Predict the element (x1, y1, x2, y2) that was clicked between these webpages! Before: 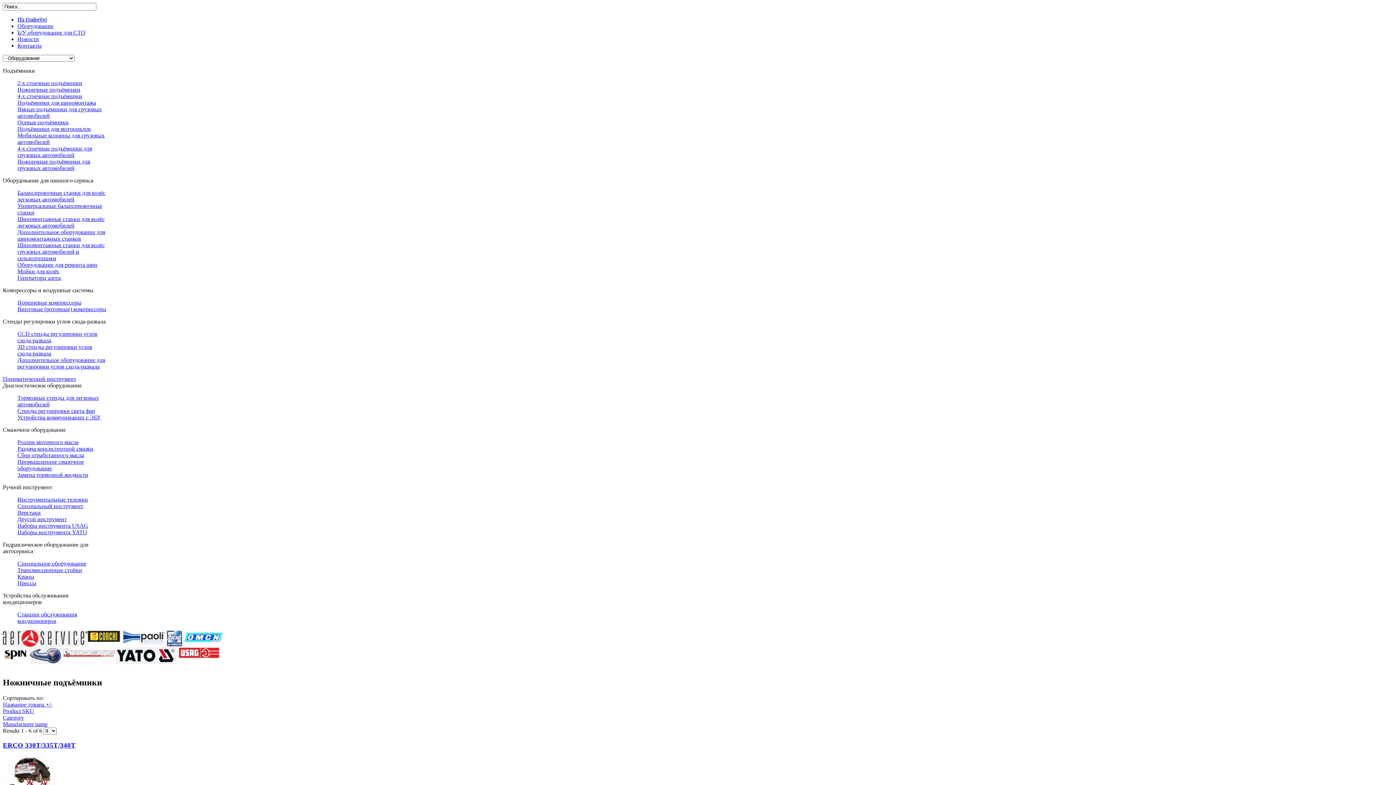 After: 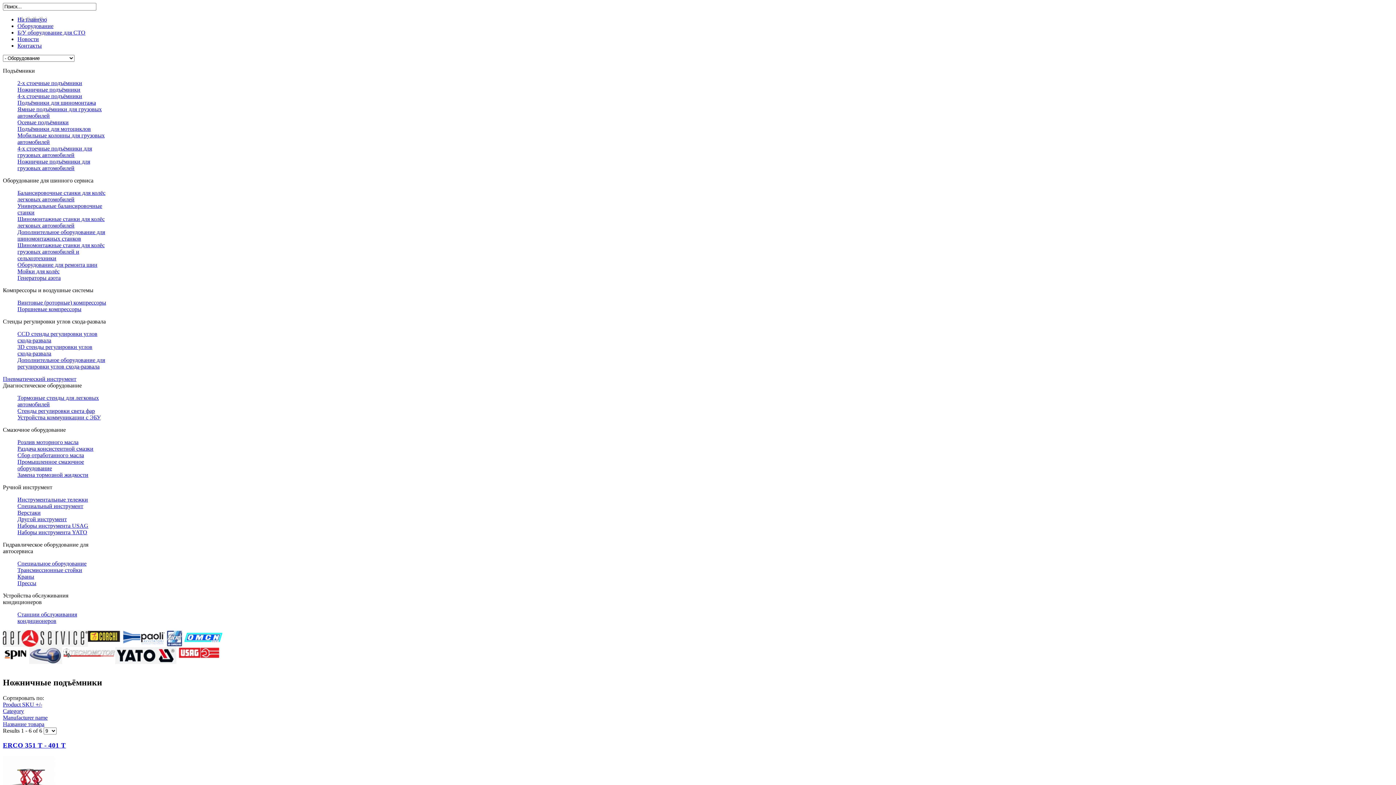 Action: bbox: (2, 708, 34, 714) label: Product SKU